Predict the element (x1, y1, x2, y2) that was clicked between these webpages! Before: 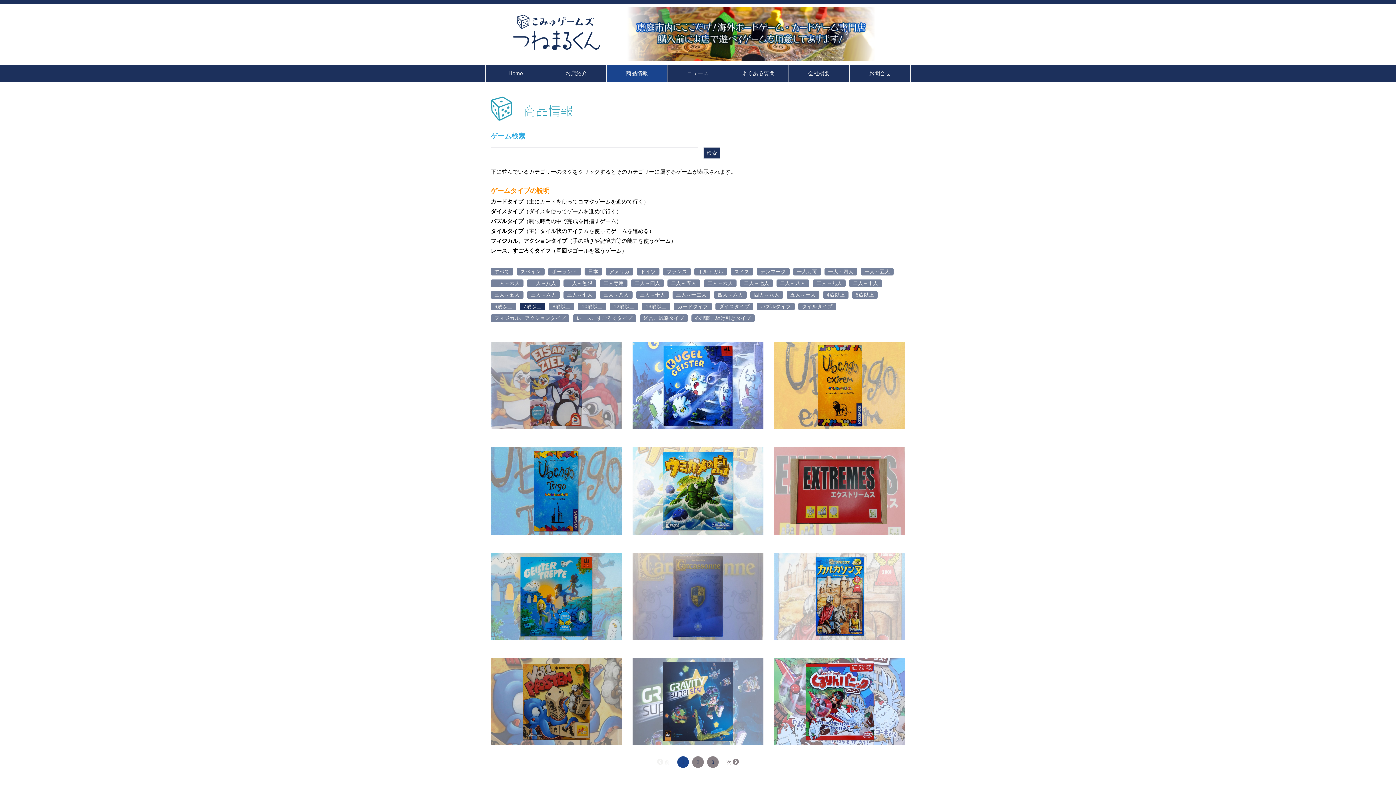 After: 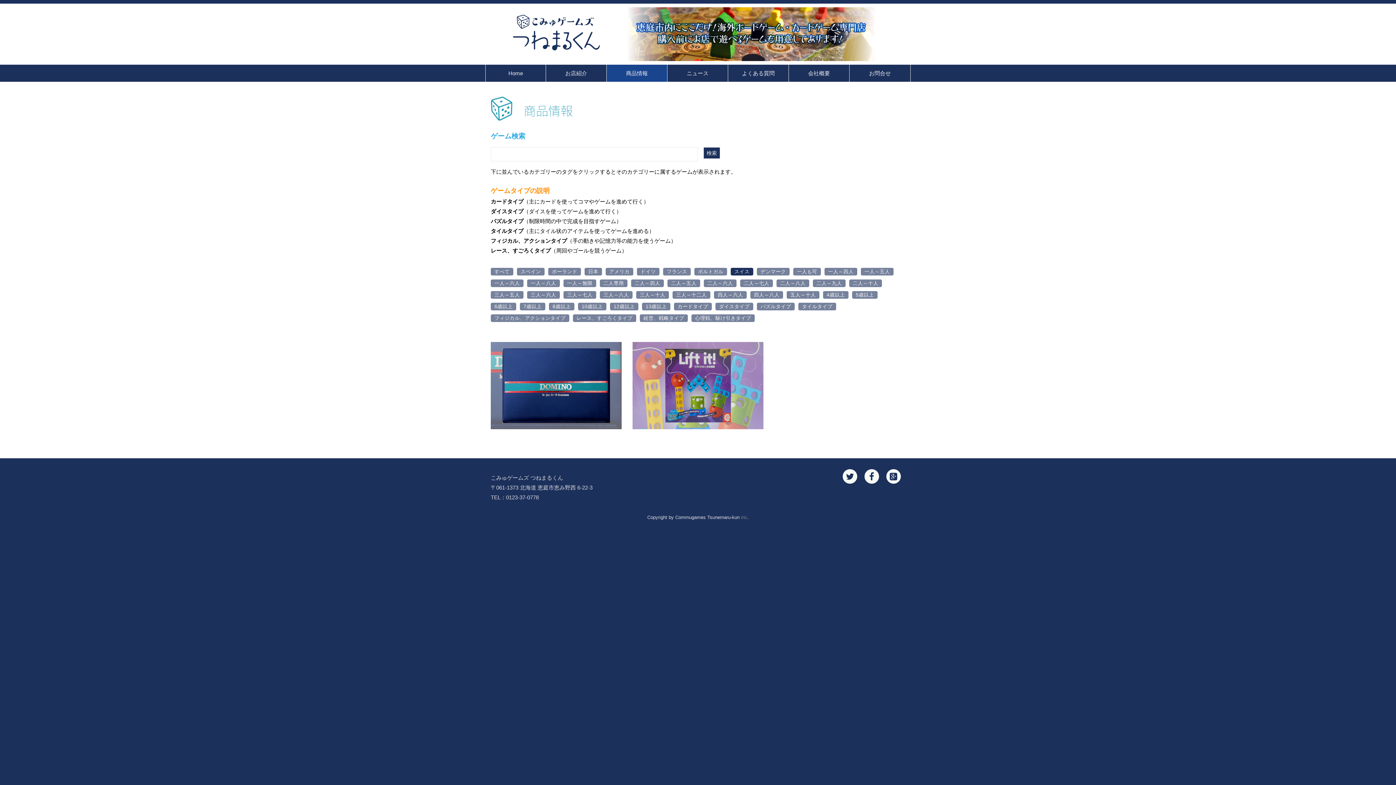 Action: label: スイス bbox: (730, 268, 753, 275)